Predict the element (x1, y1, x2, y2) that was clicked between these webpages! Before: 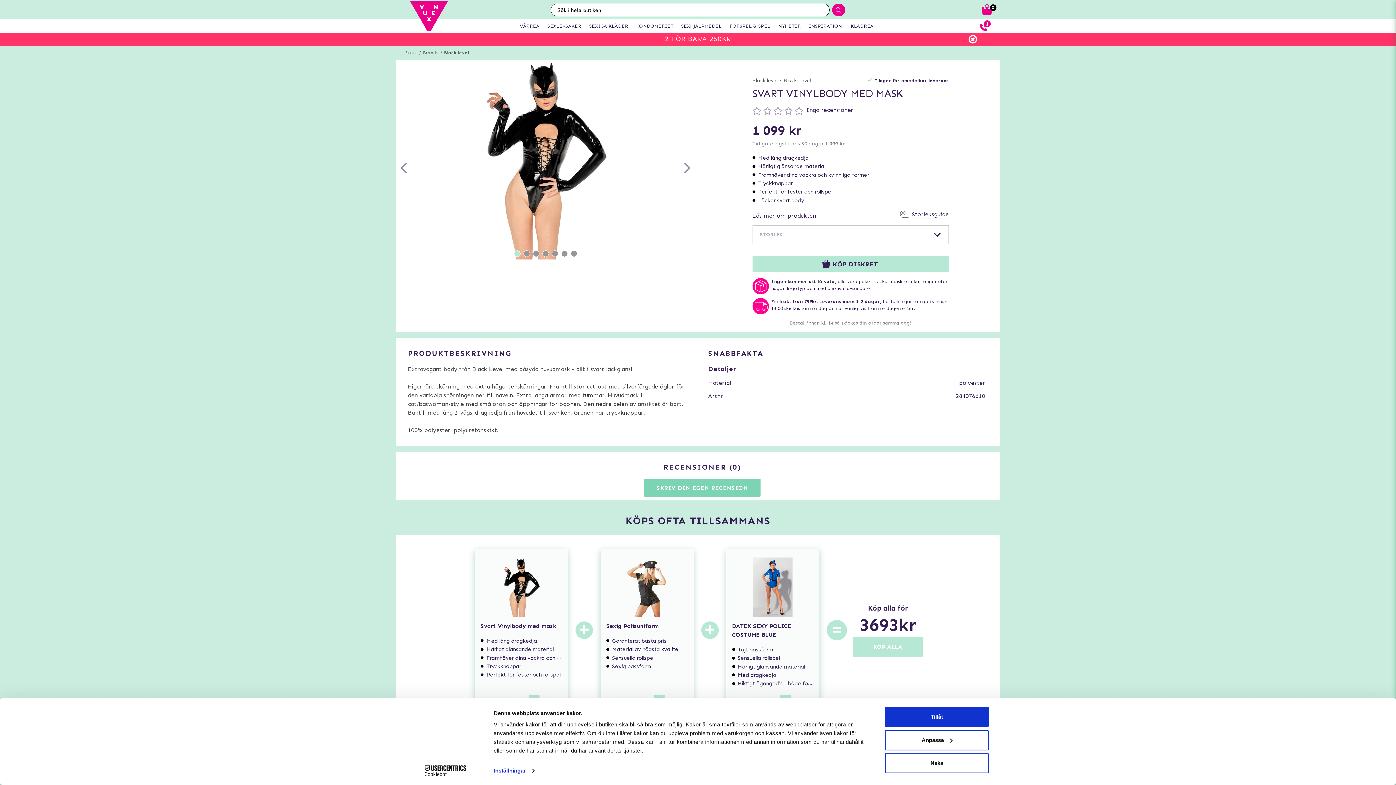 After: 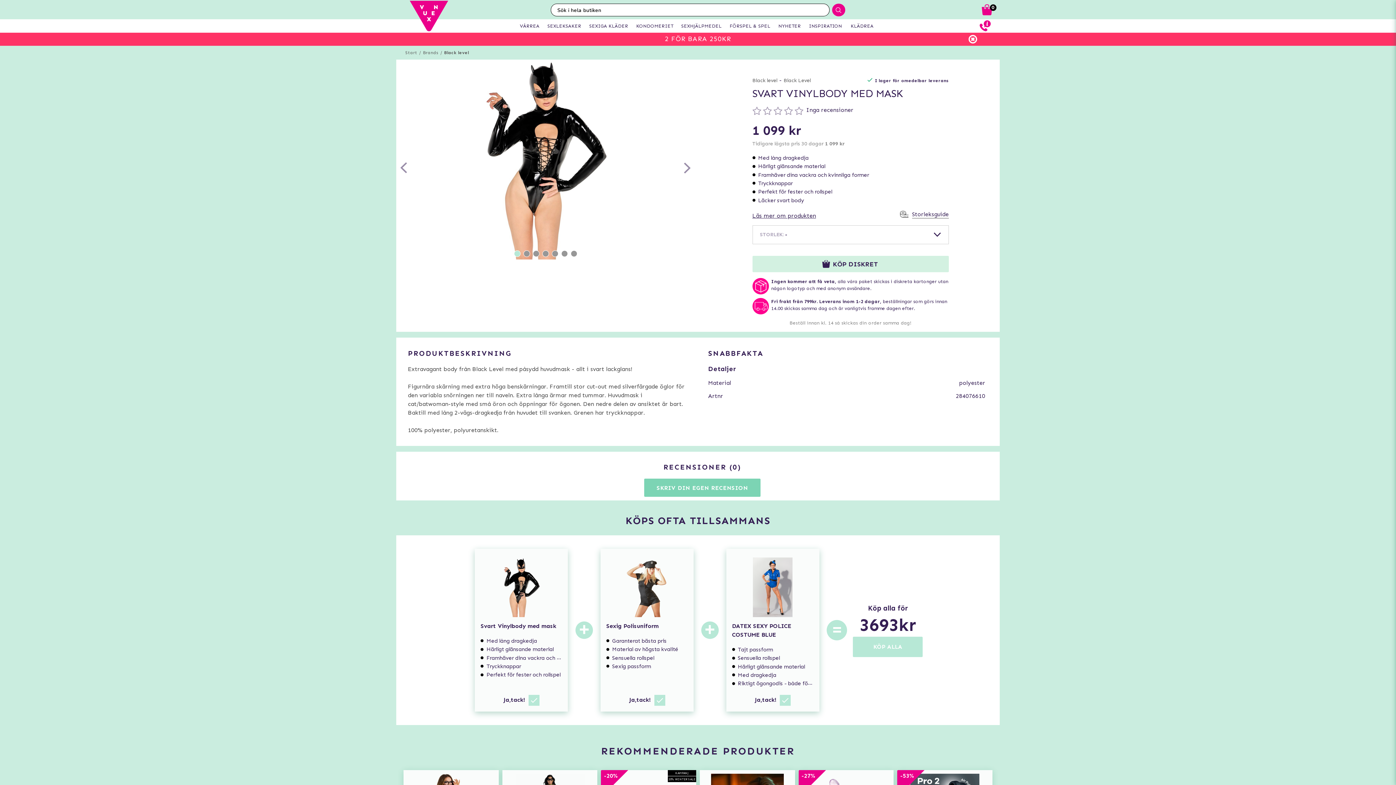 Action: bbox: (752, 256, 948, 272) label: KÖP DISKRET